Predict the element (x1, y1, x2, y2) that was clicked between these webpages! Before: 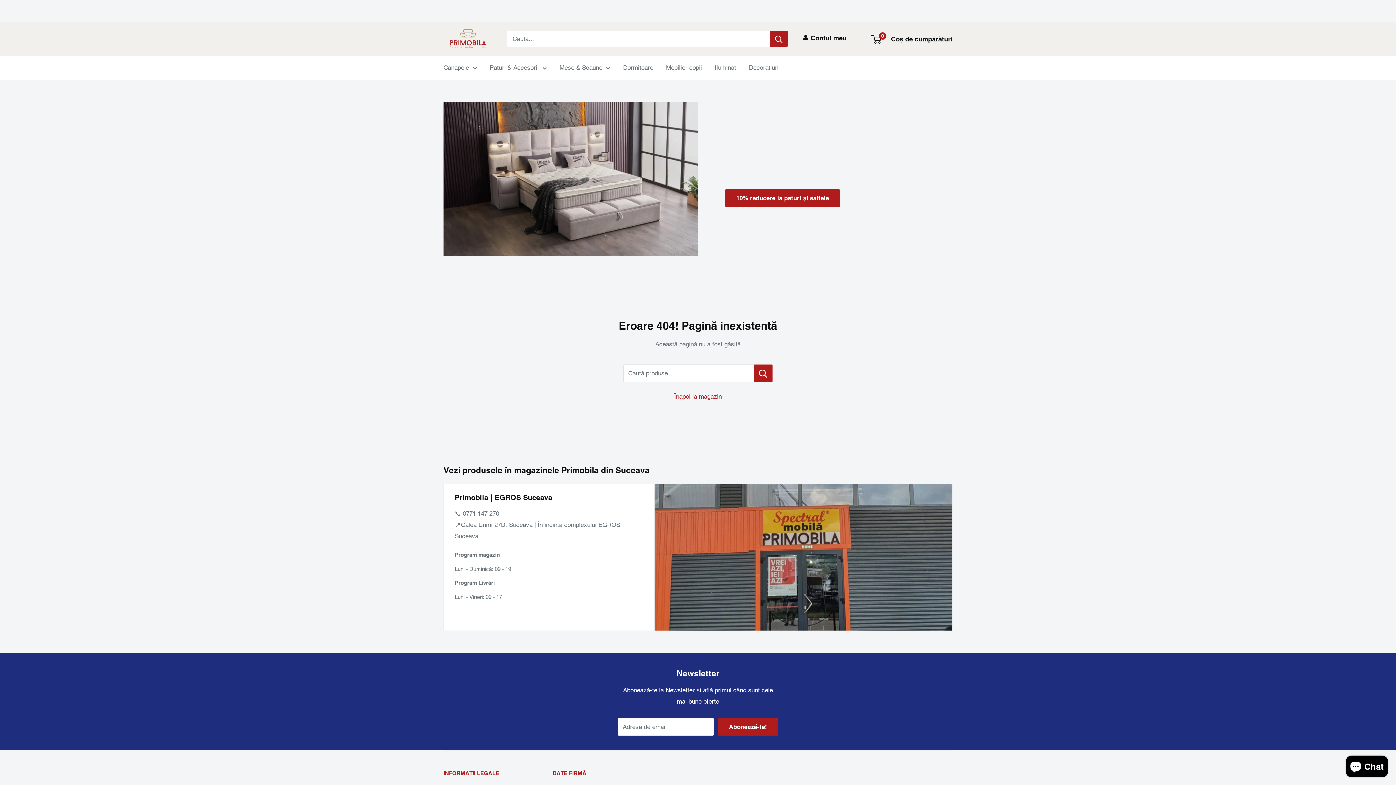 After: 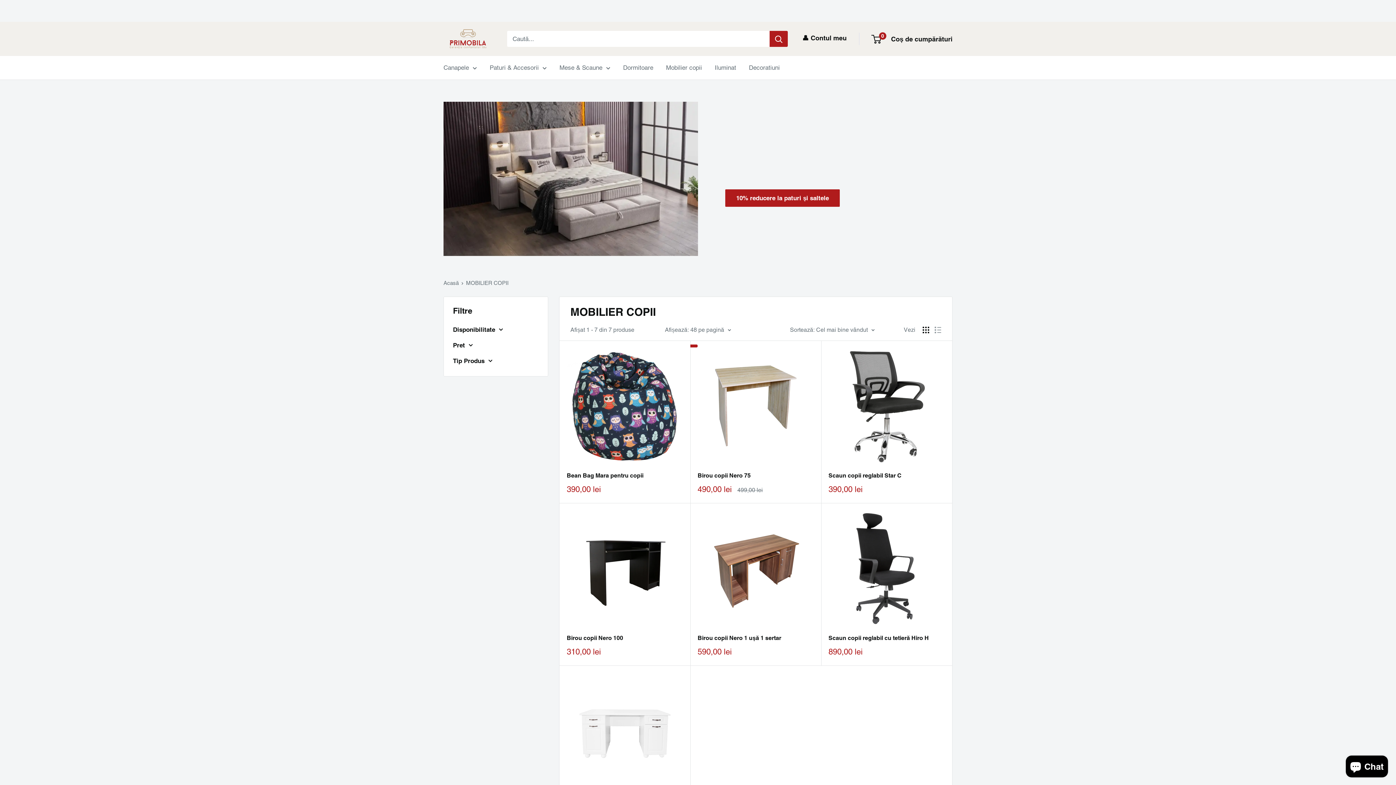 Action: label: Mobilier copii bbox: (666, 62, 702, 73)